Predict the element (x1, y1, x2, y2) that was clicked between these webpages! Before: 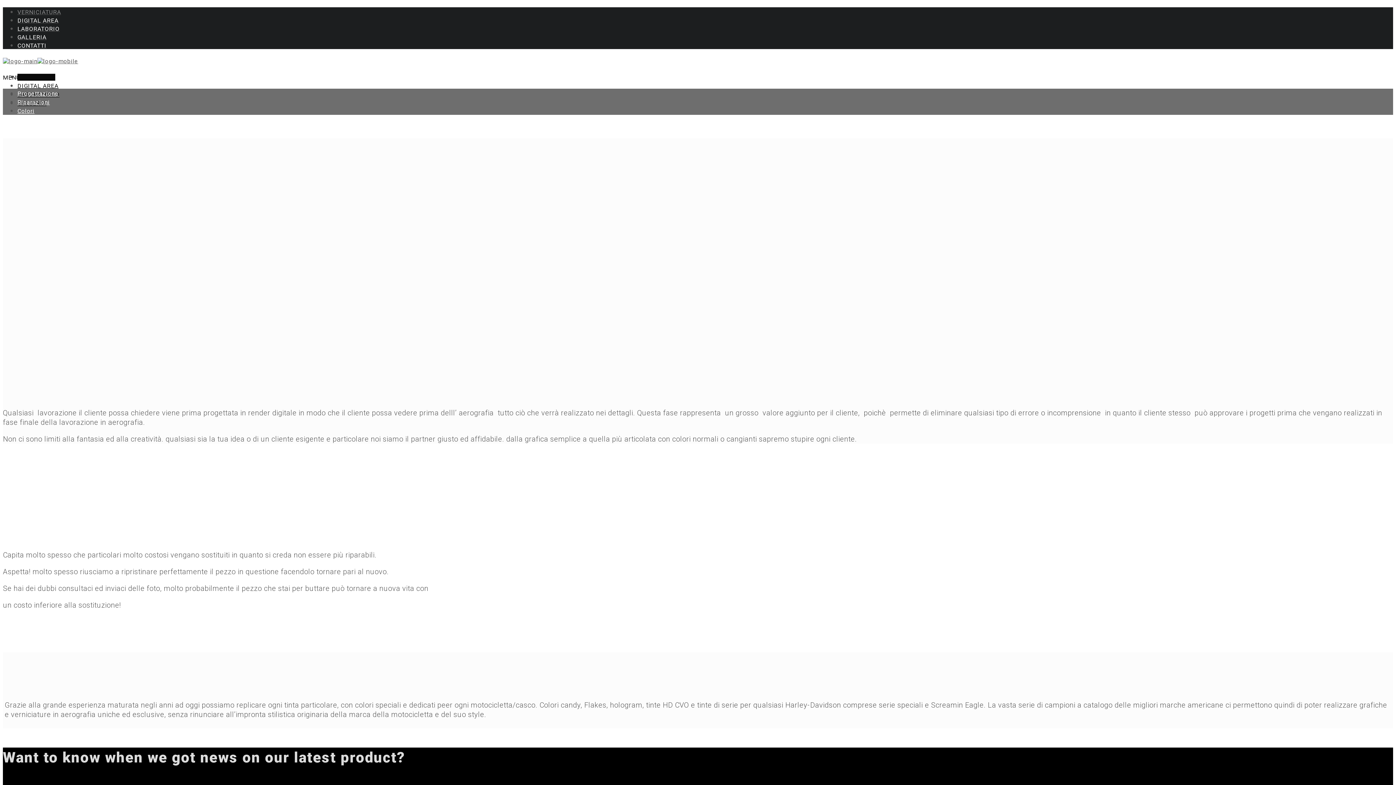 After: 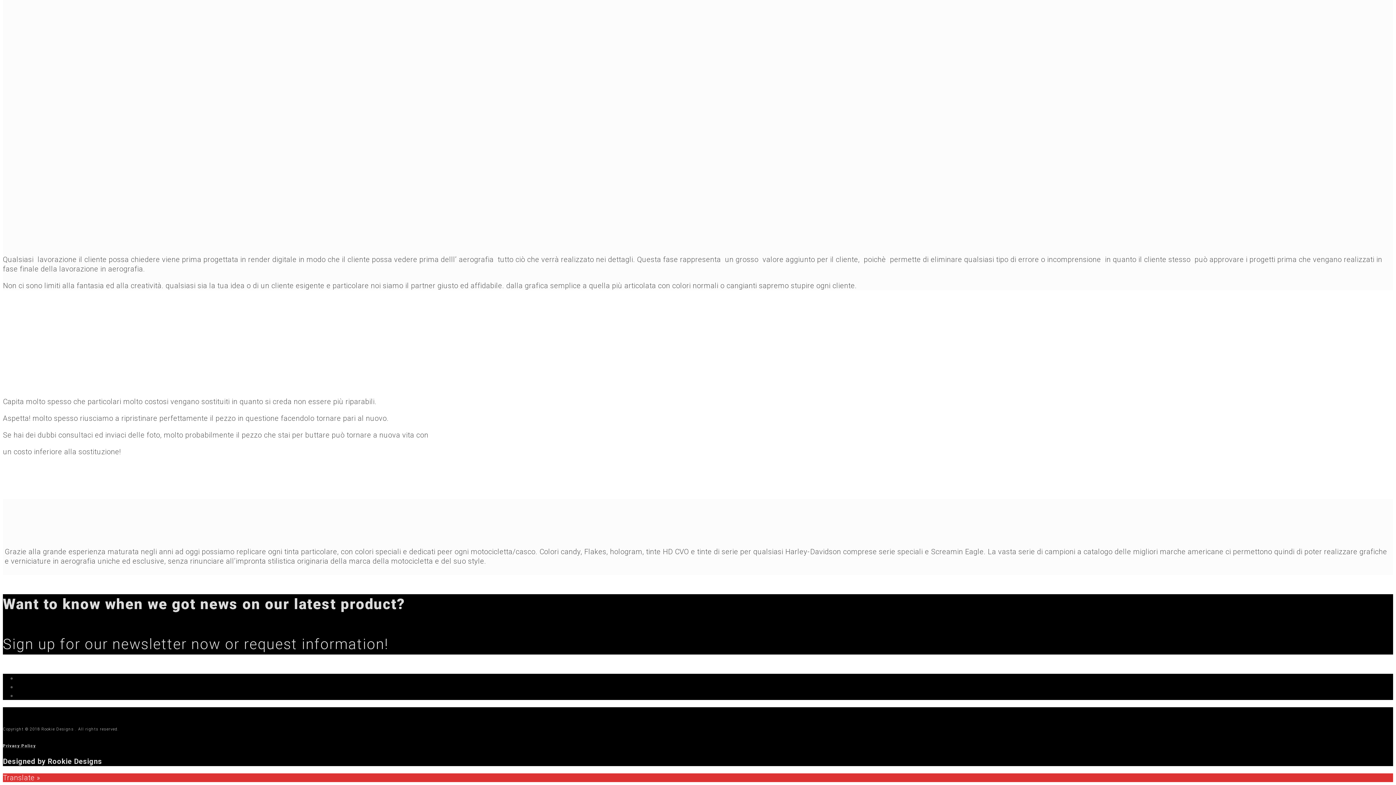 Action: label: Colori bbox: (17, 107, 34, 114)